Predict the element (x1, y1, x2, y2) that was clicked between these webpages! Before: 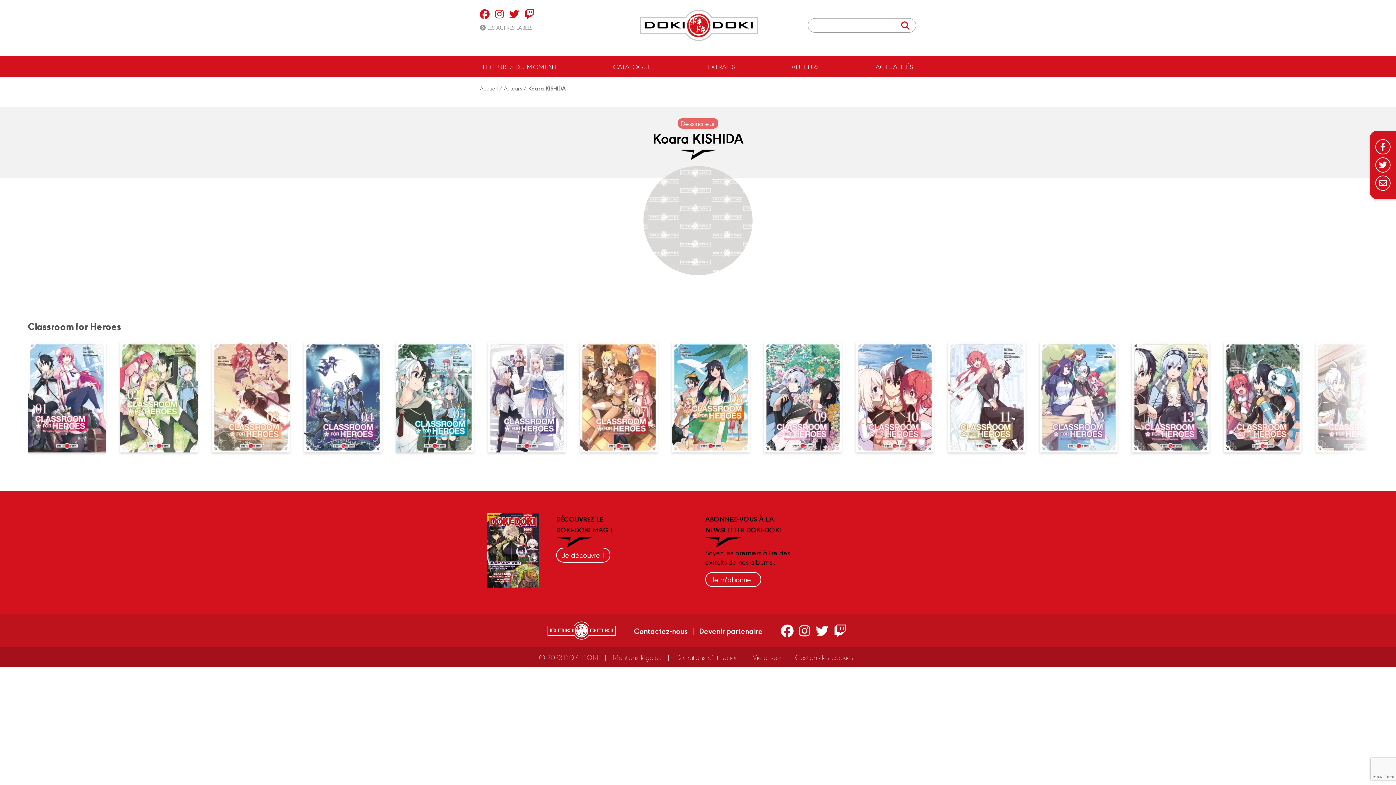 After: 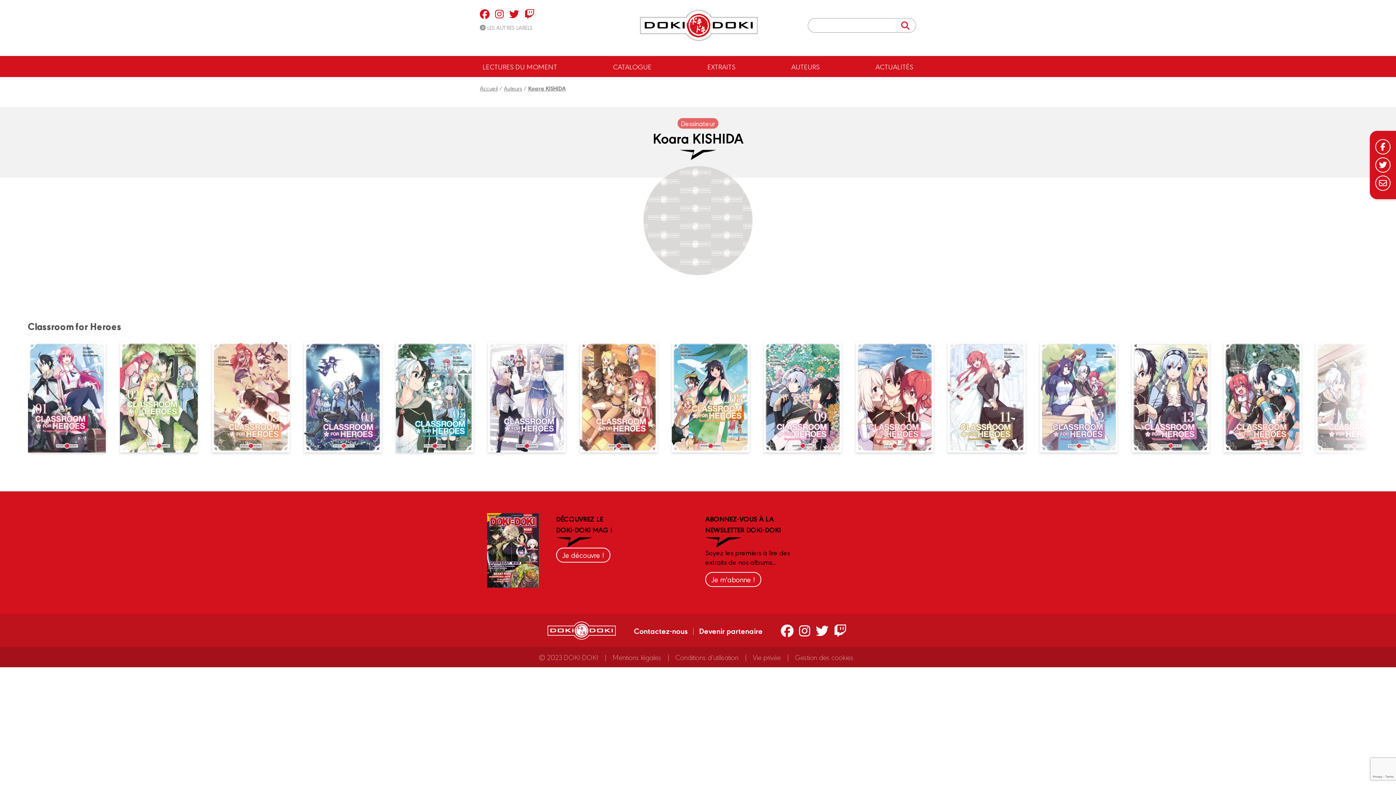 Action: label: Je m'abonne ! bbox: (705, 572, 761, 587)